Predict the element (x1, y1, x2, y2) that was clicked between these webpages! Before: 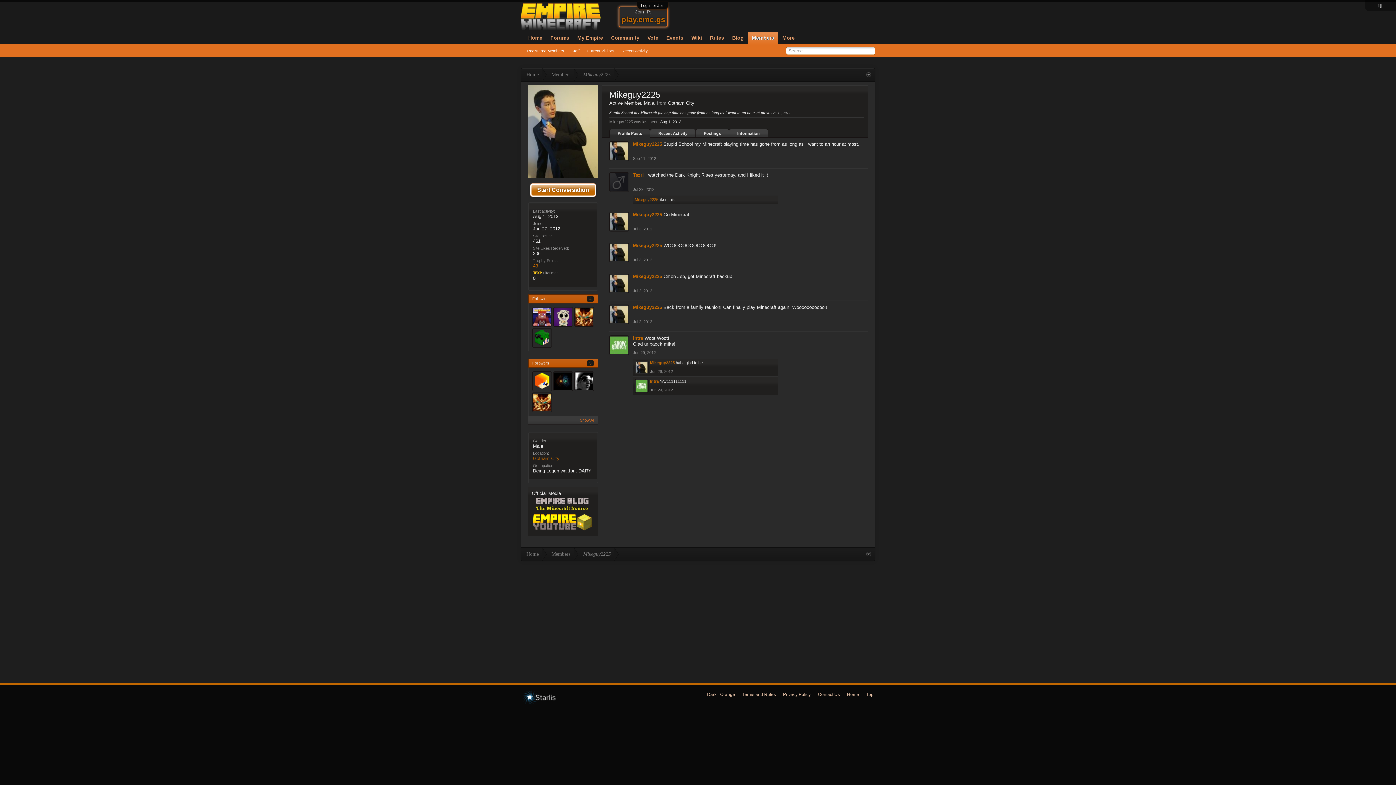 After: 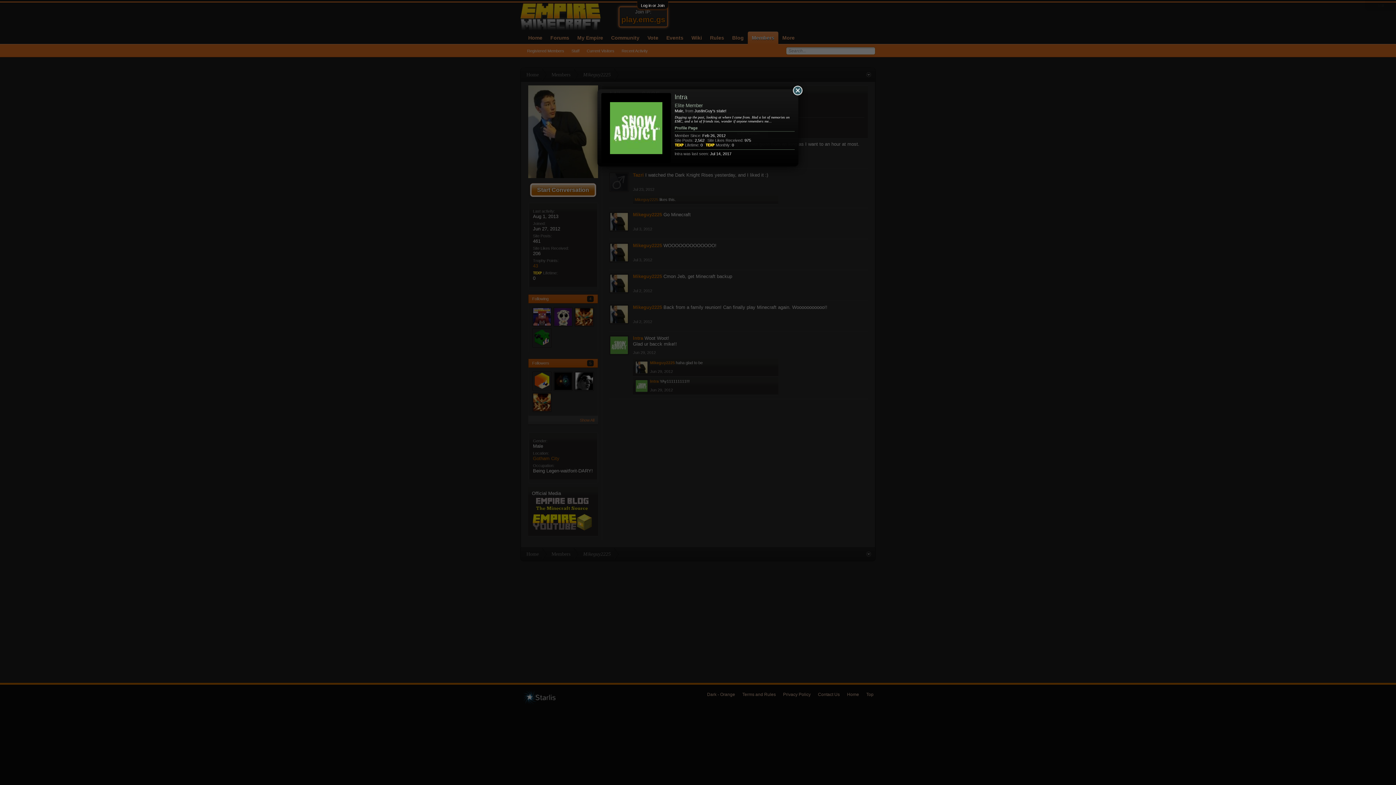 Action: bbox: (634, 379, 648, 393)